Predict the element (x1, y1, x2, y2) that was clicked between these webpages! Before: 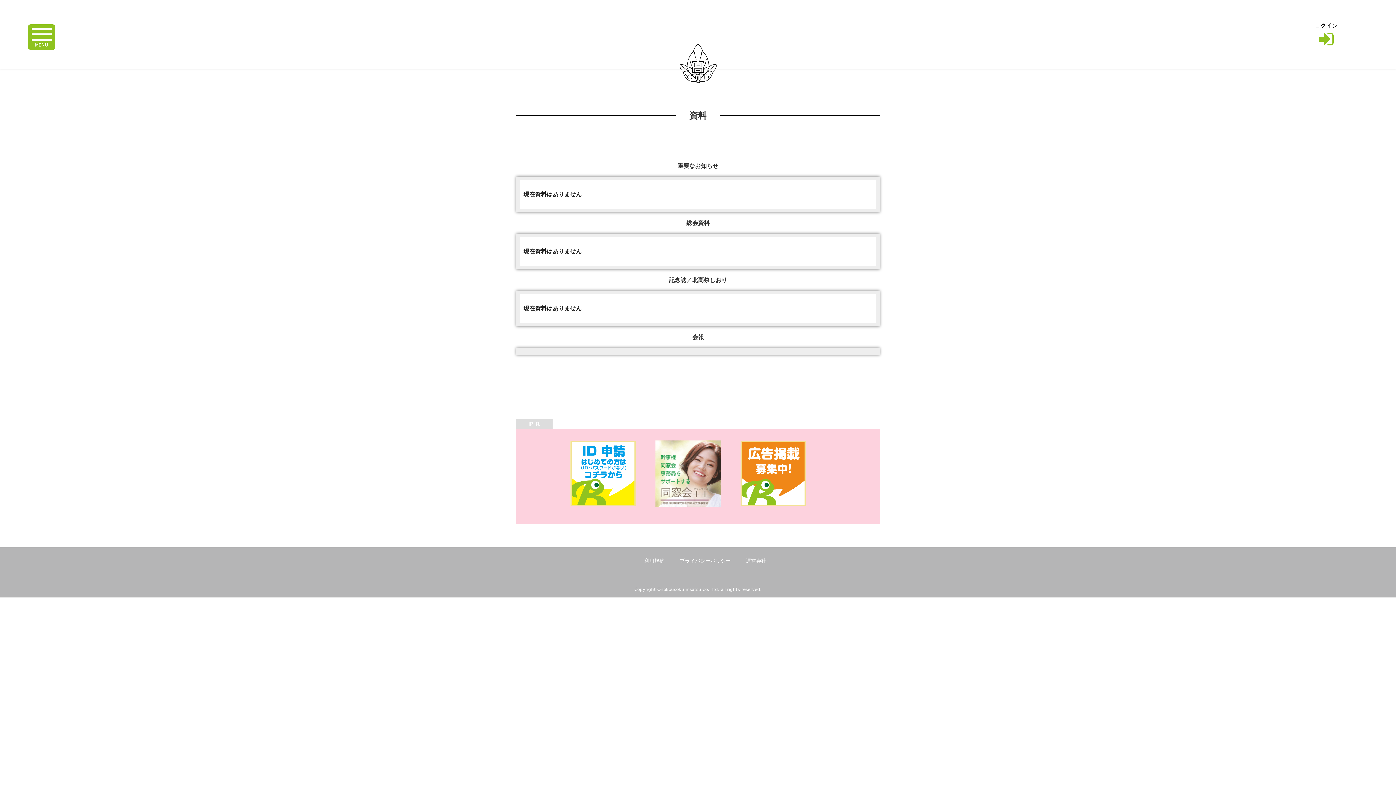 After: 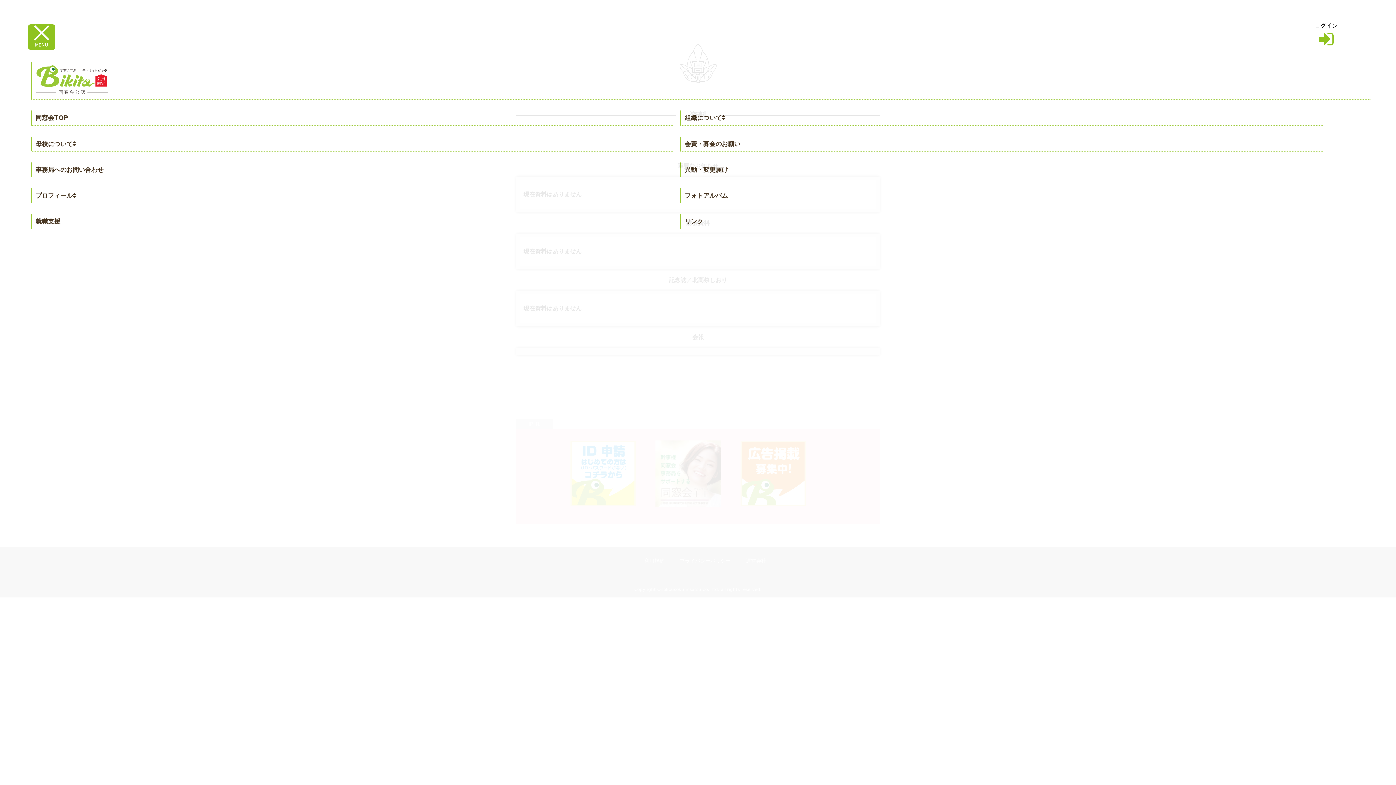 Action: label: MENU bbox: (31, 24, 51, 42)